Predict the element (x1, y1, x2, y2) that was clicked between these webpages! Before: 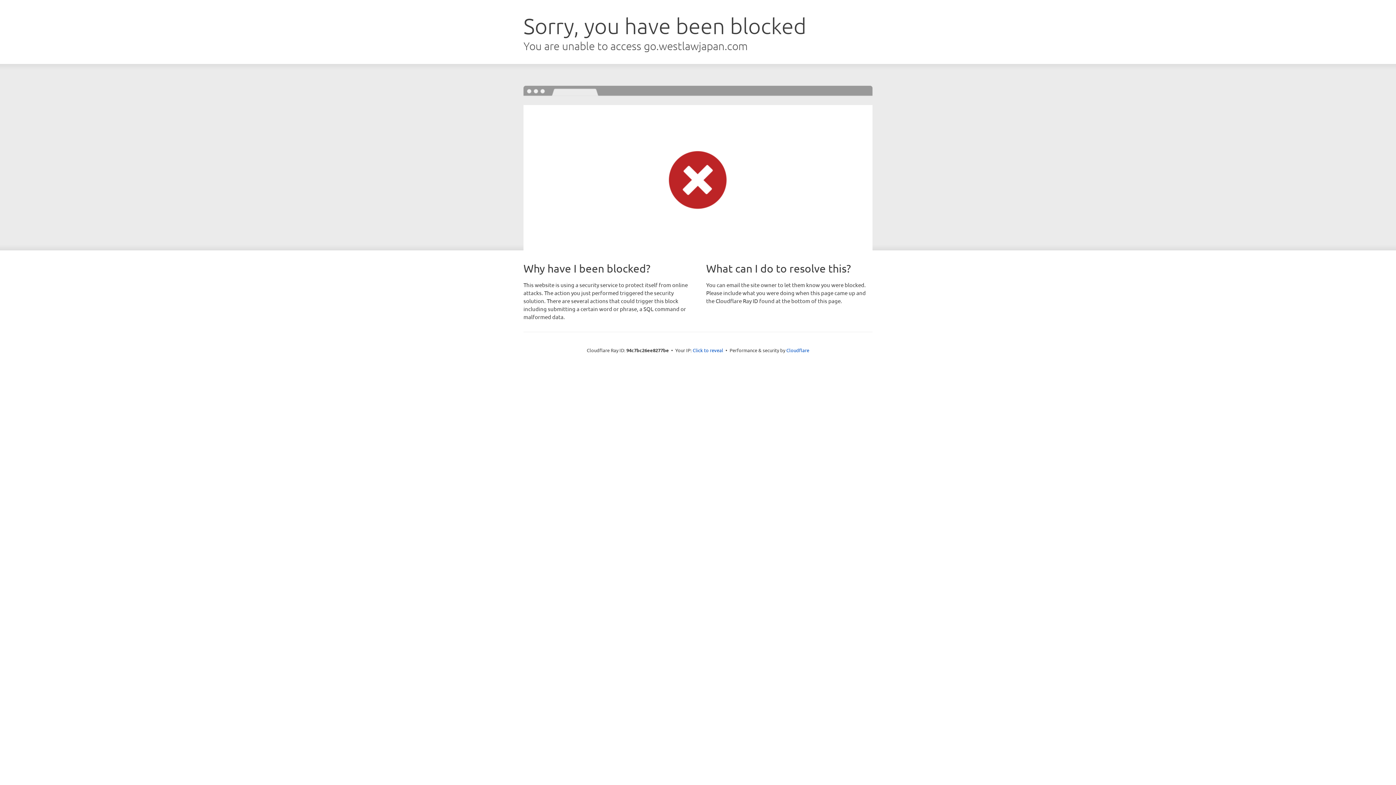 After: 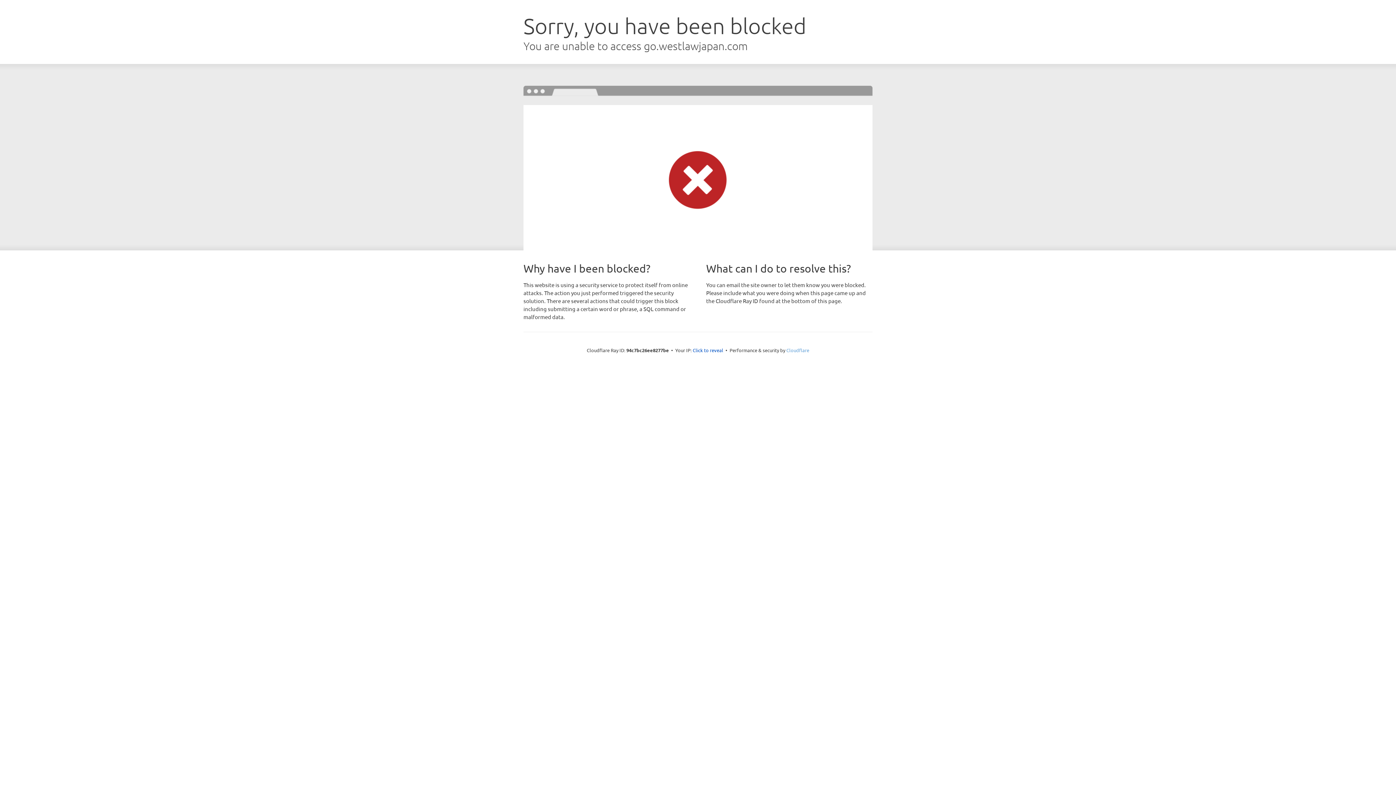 Action: label: Cloudflare bbox: (786, 347, 809, 353)